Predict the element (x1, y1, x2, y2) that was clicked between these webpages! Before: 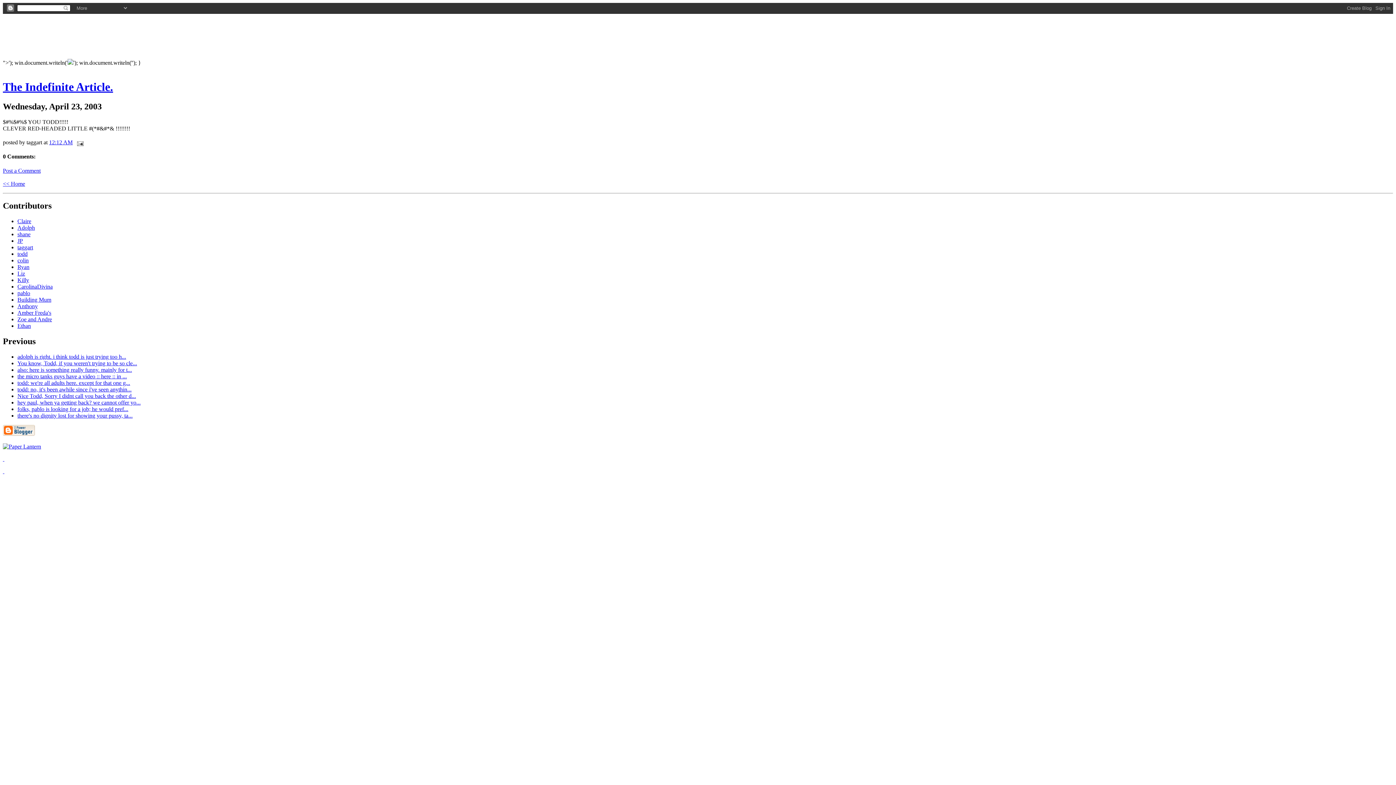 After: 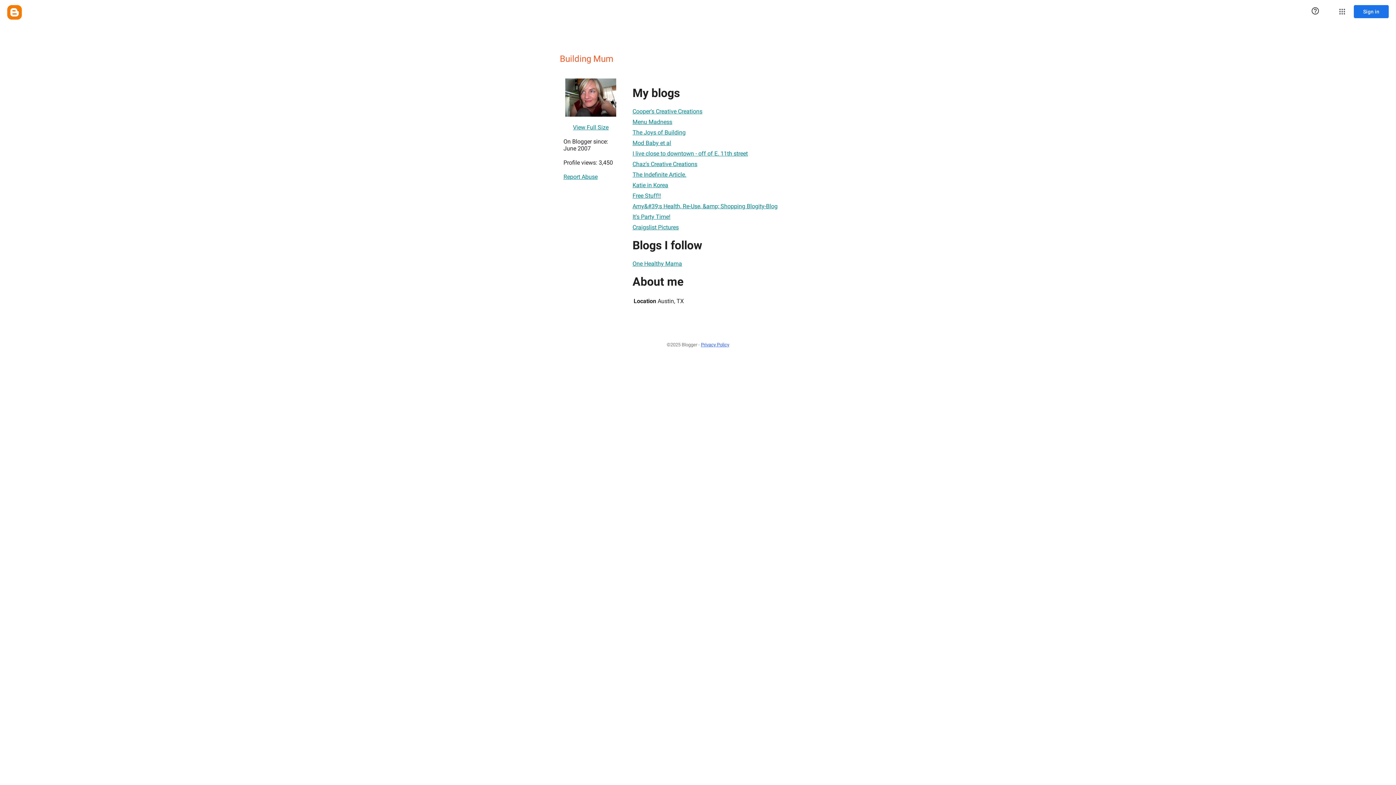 Action: bbox: (17, 296, 51, 302) label: Building Mum